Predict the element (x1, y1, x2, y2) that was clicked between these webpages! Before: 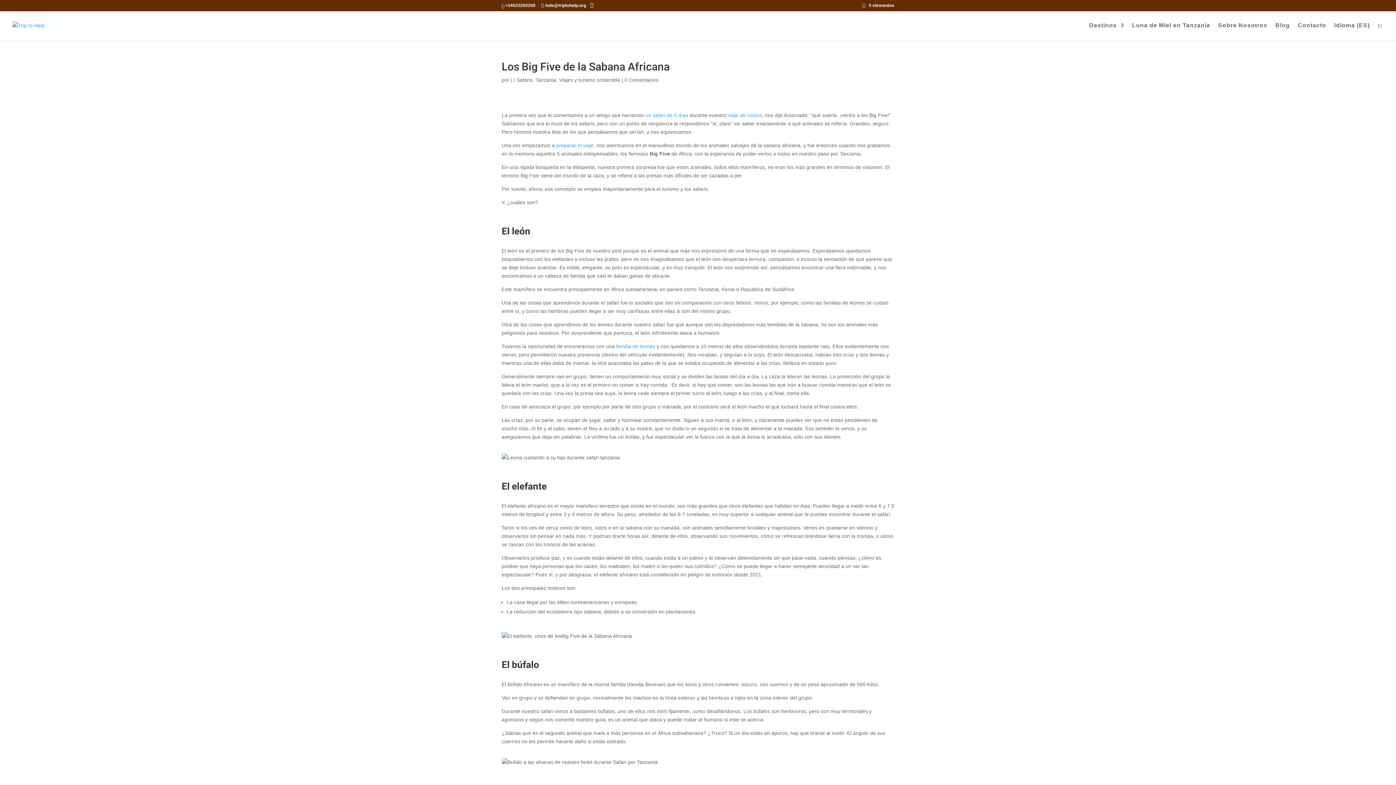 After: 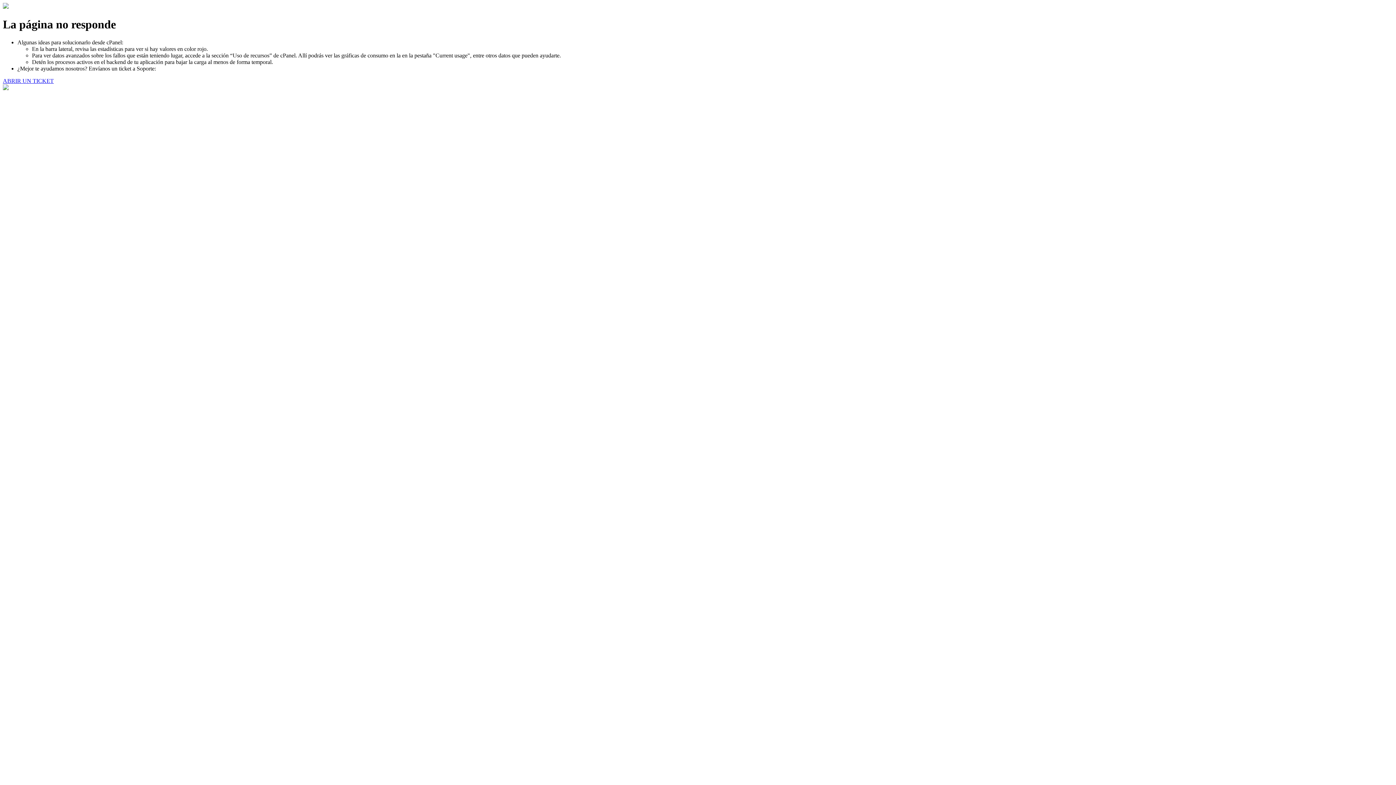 Action: label: Contacto bbox: (1298, 22, 1326, 40)